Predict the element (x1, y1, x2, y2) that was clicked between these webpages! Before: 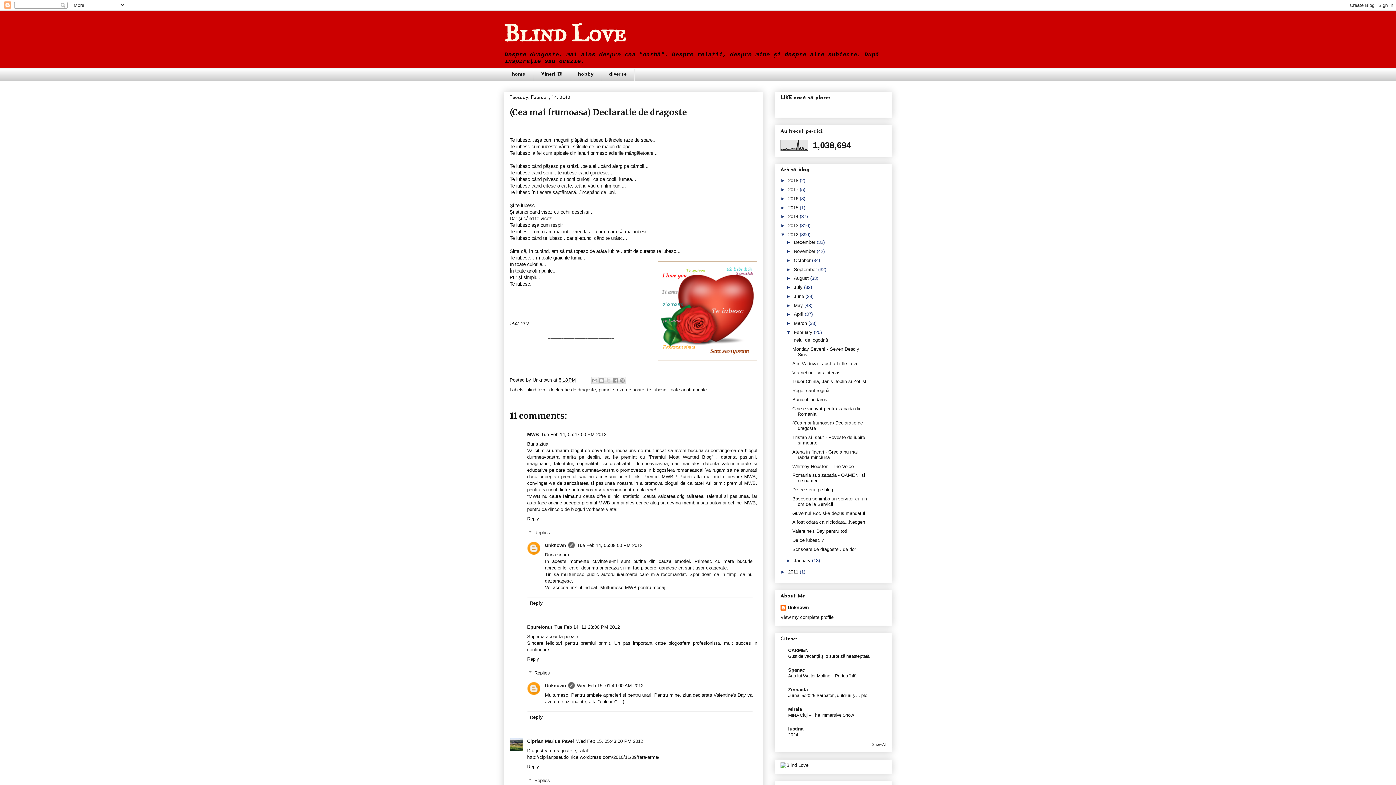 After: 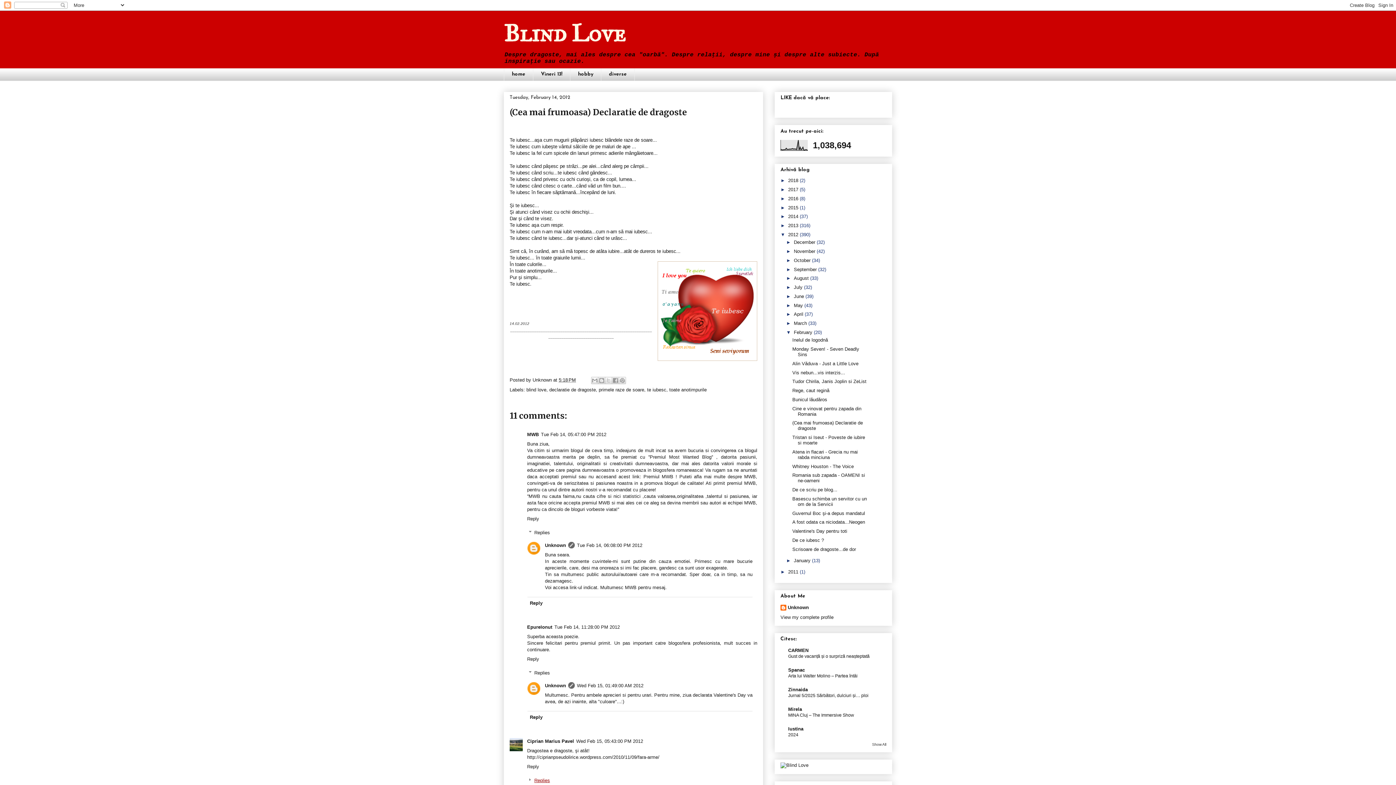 Action: bbox: (534, 778, 550, 783) label: Replies